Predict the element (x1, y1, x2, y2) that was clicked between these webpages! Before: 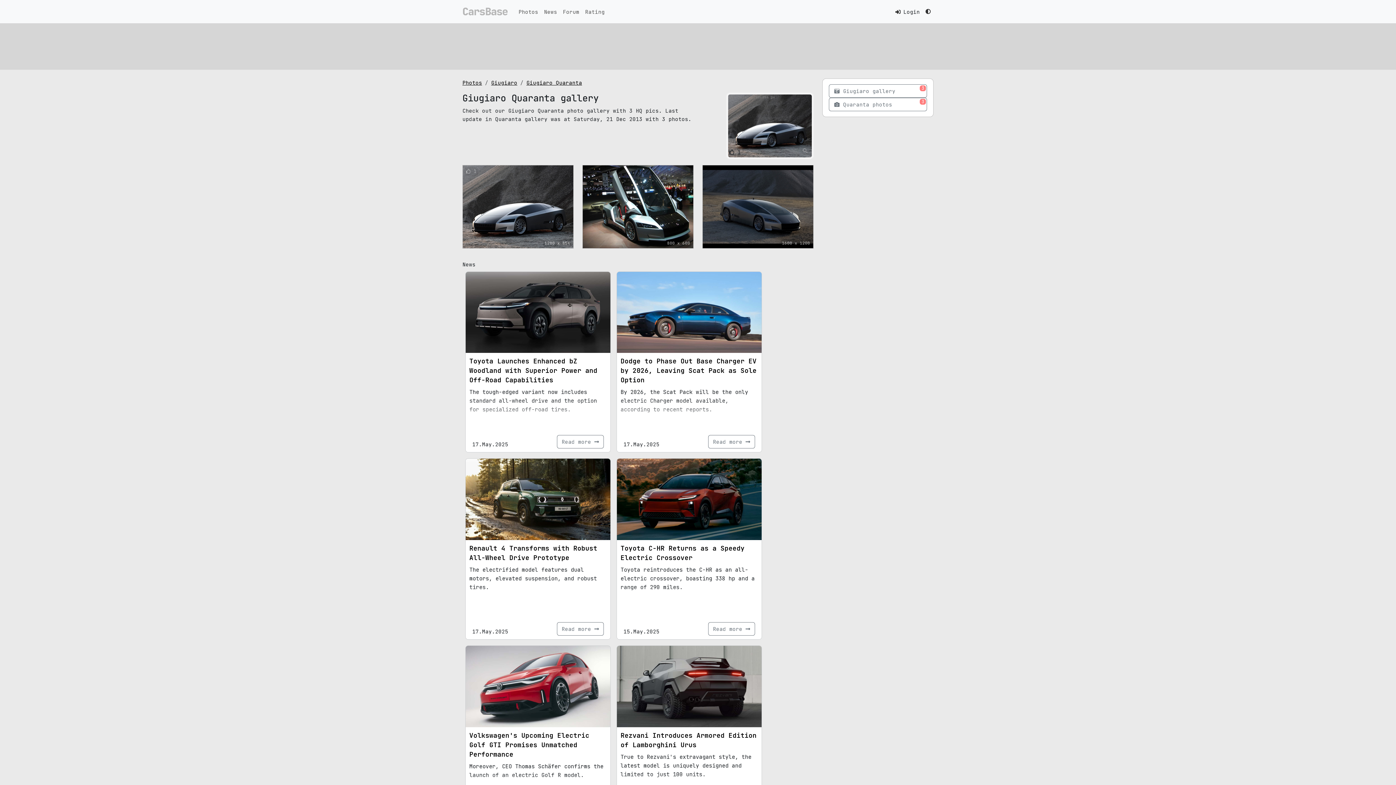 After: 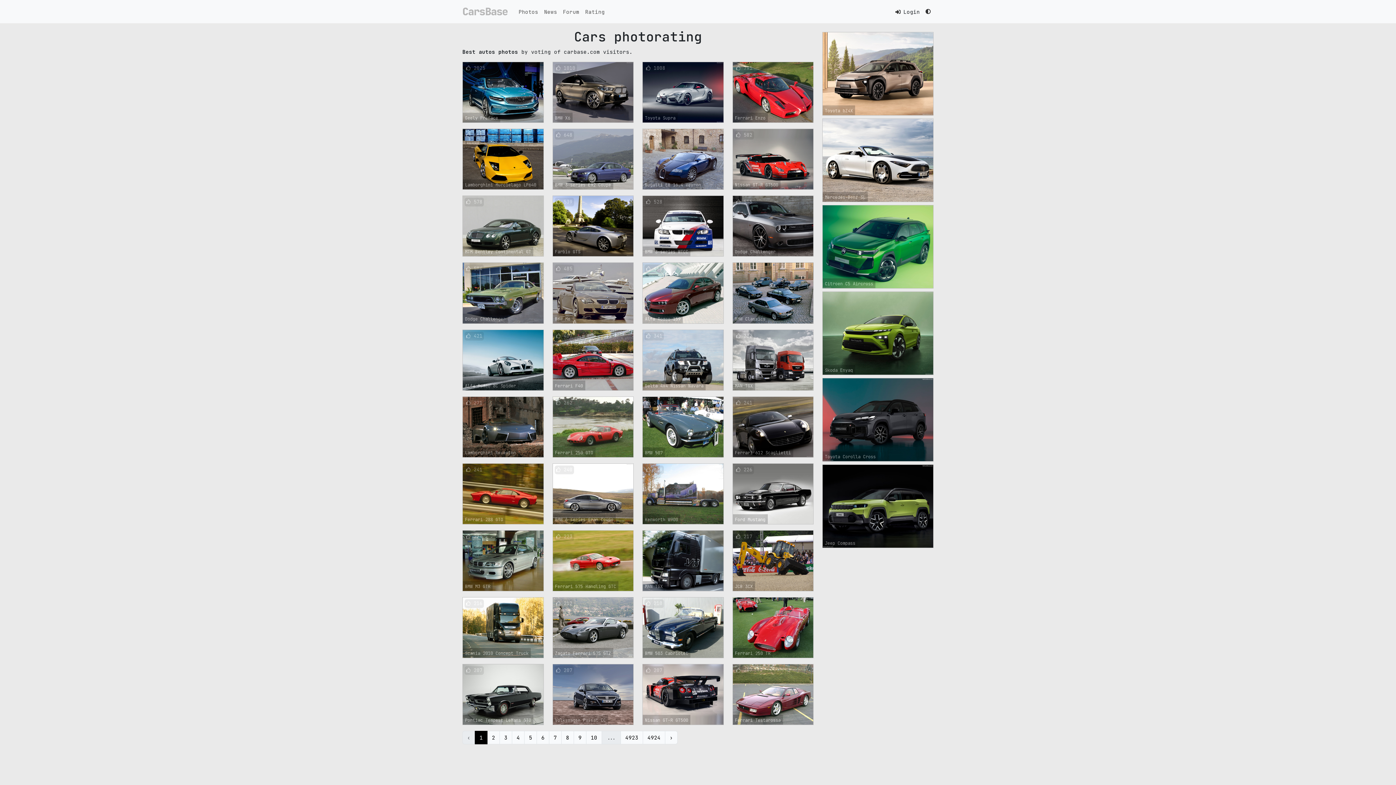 Action: label: Rating bbox: (582, 4, 607, 18)